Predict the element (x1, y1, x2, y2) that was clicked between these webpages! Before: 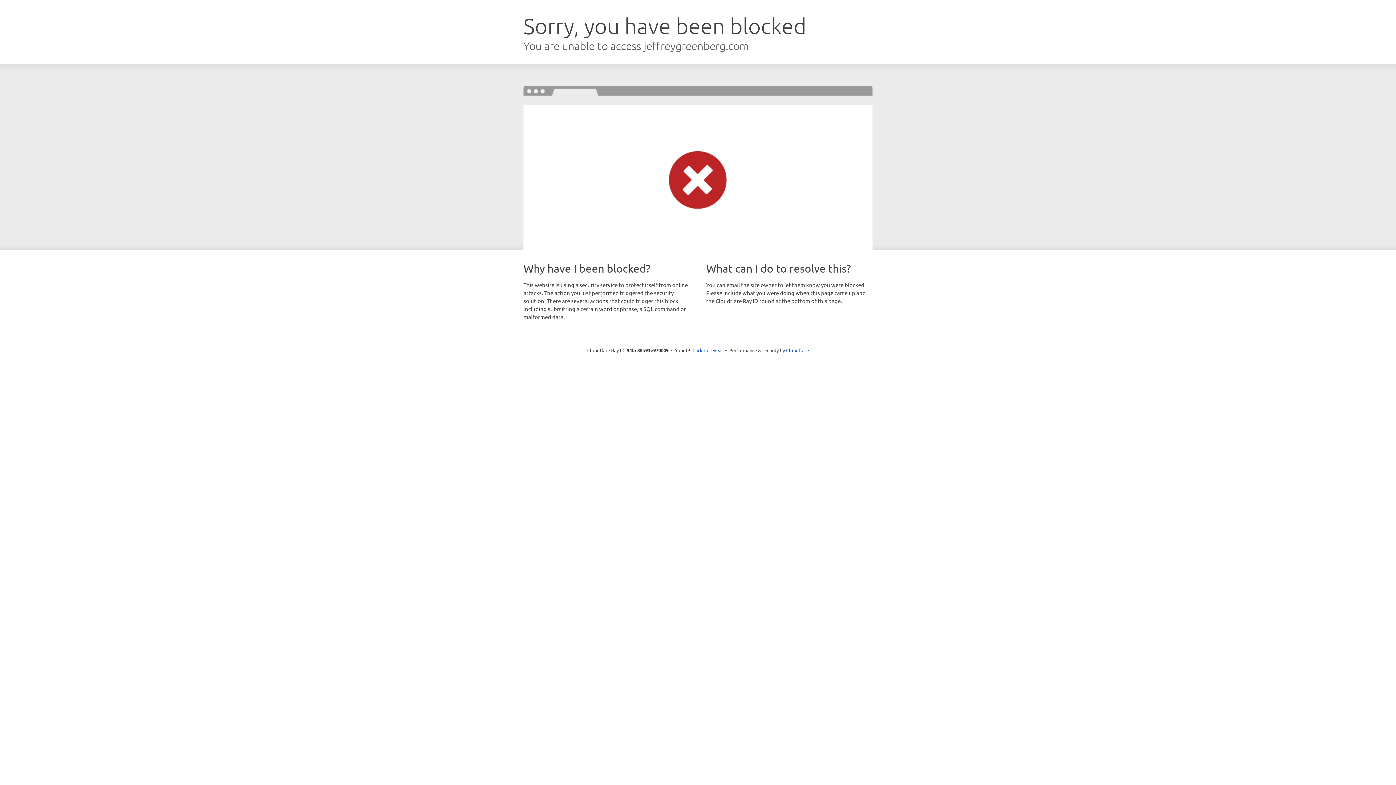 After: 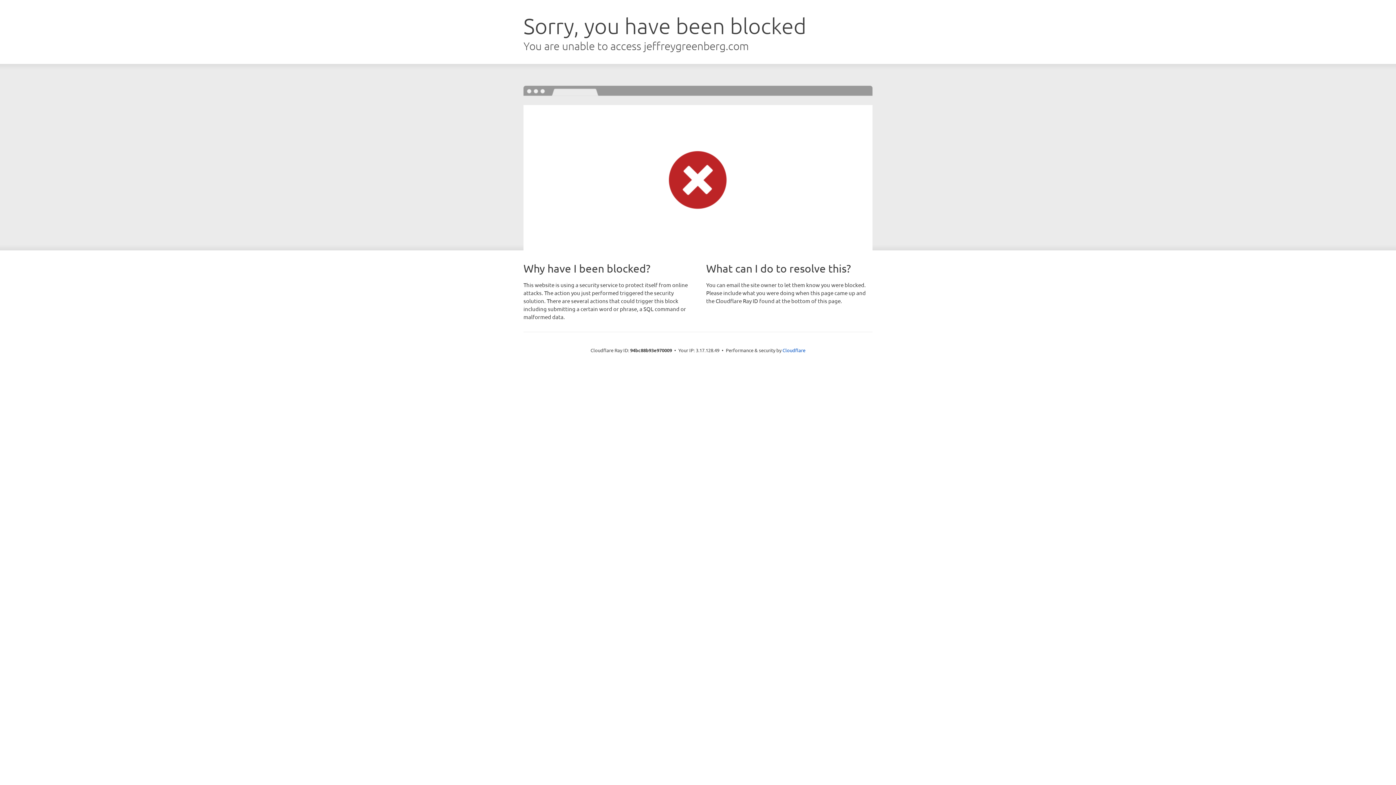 Action: bbox: (692, 346, 723, 353) label: Click to reveal